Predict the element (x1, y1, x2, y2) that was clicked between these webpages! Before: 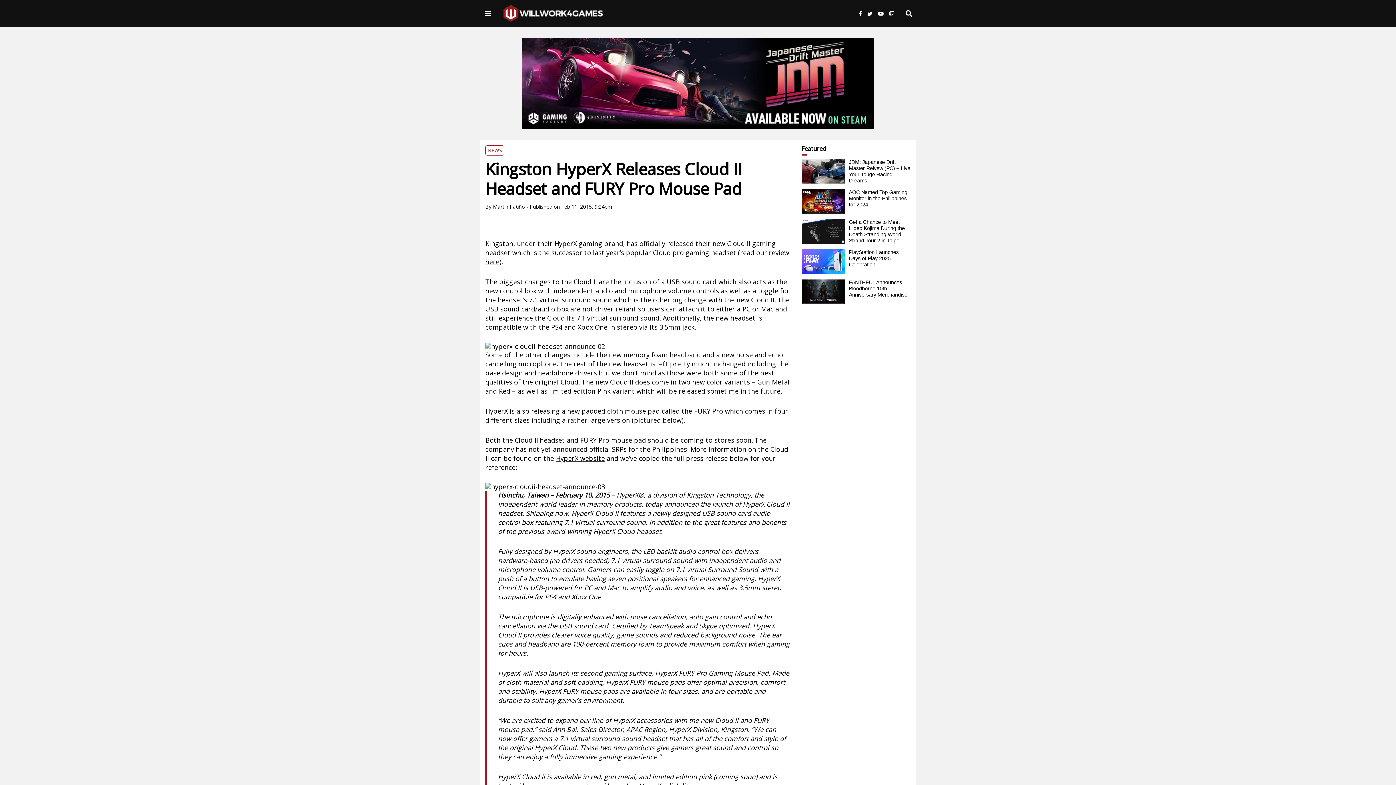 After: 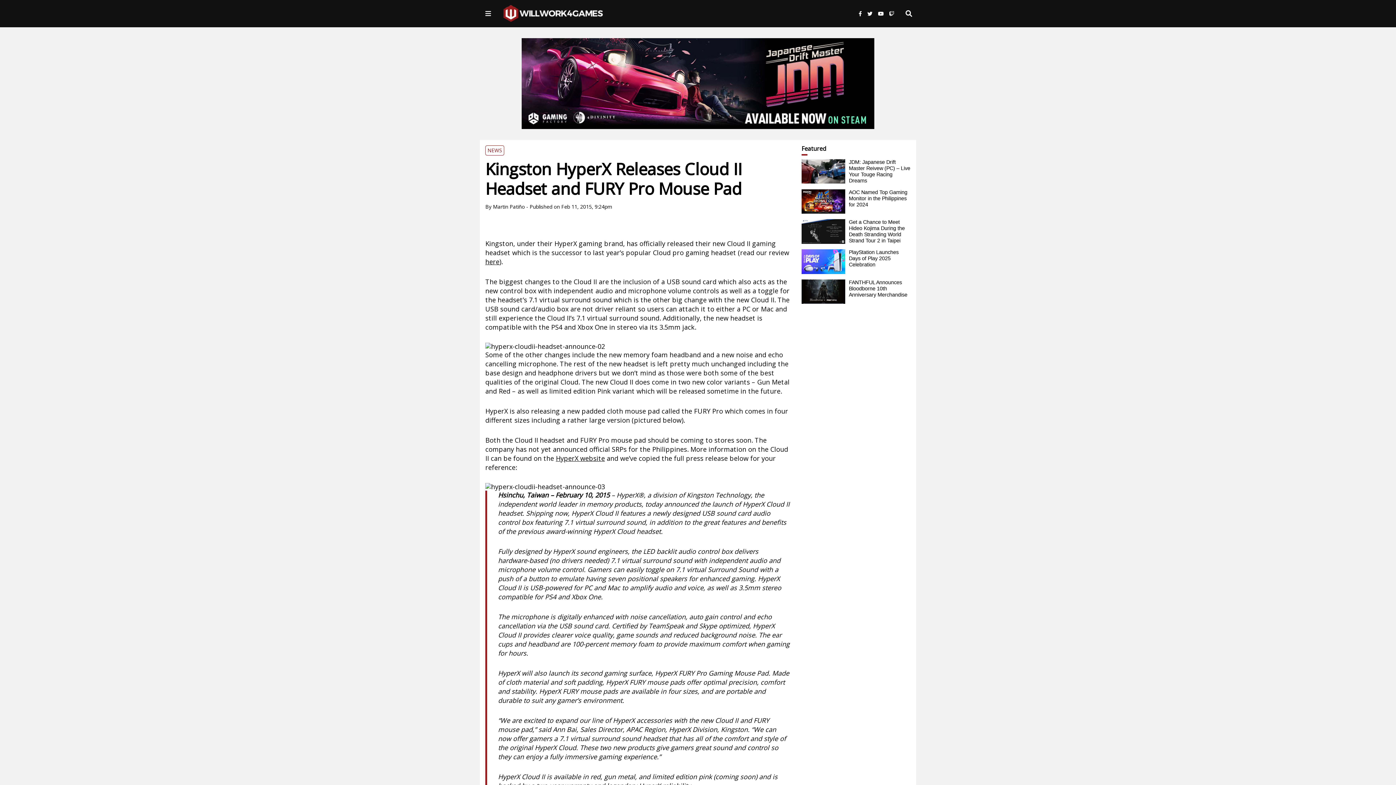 Action: label: here bbox: (485, 257, 499, 266)